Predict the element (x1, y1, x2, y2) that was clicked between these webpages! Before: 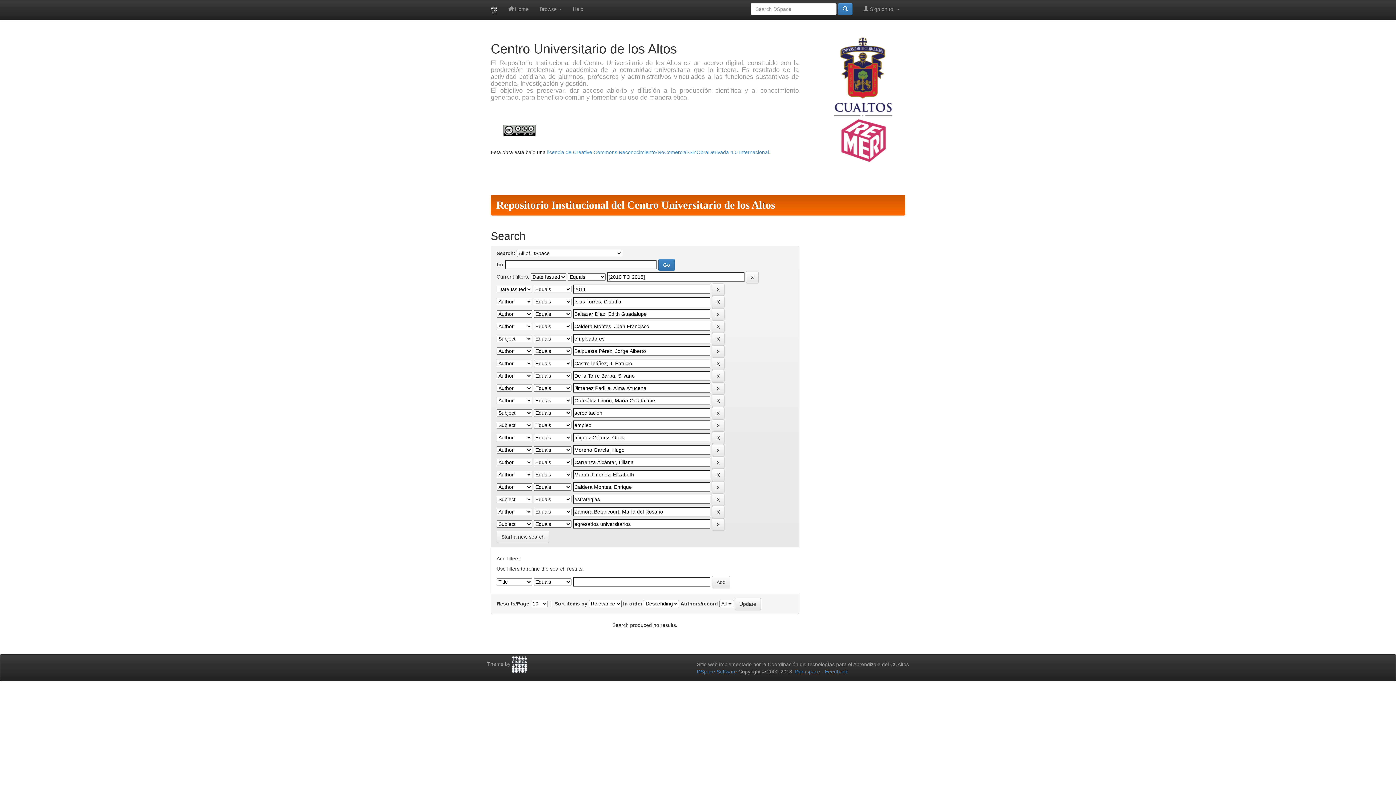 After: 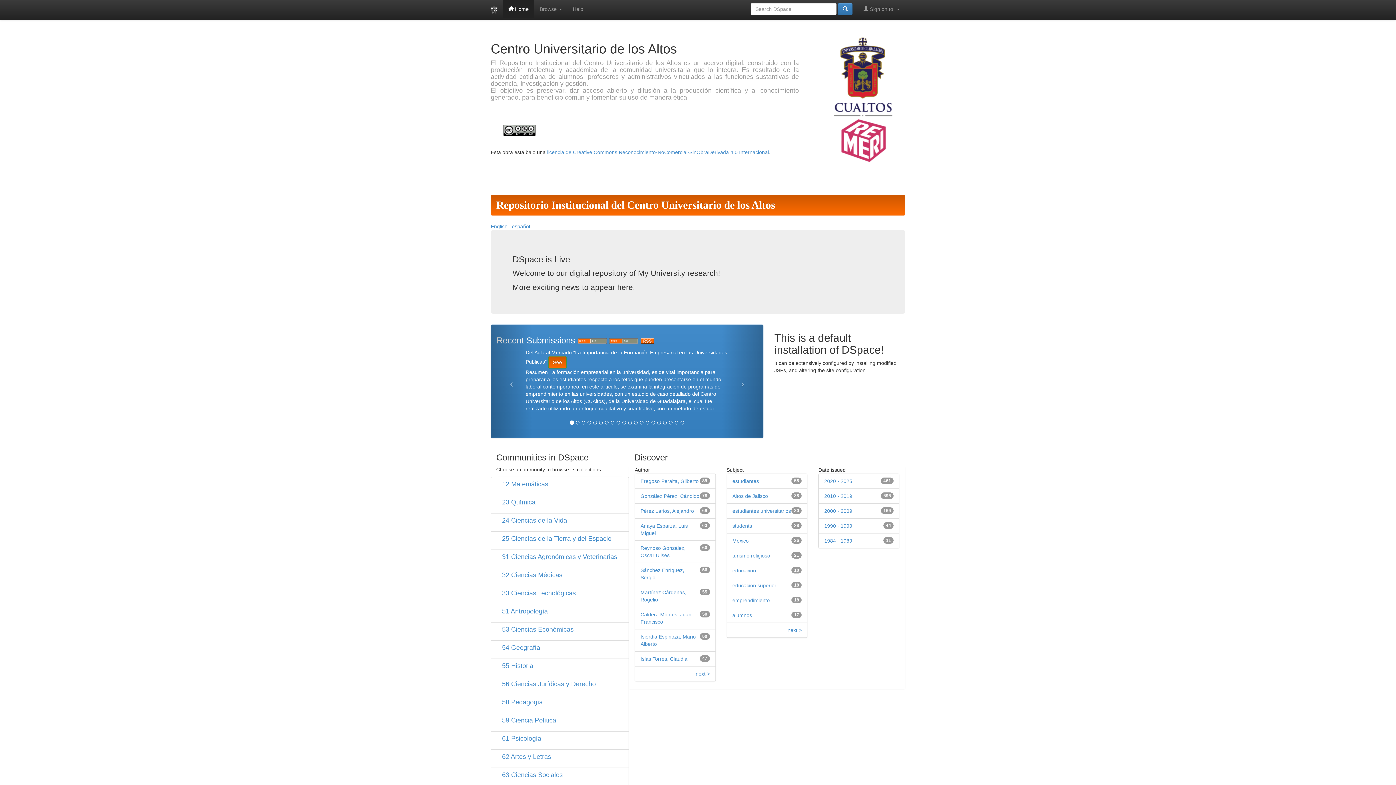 Action: label:  Home bbox: (503, 0, 534, 18)